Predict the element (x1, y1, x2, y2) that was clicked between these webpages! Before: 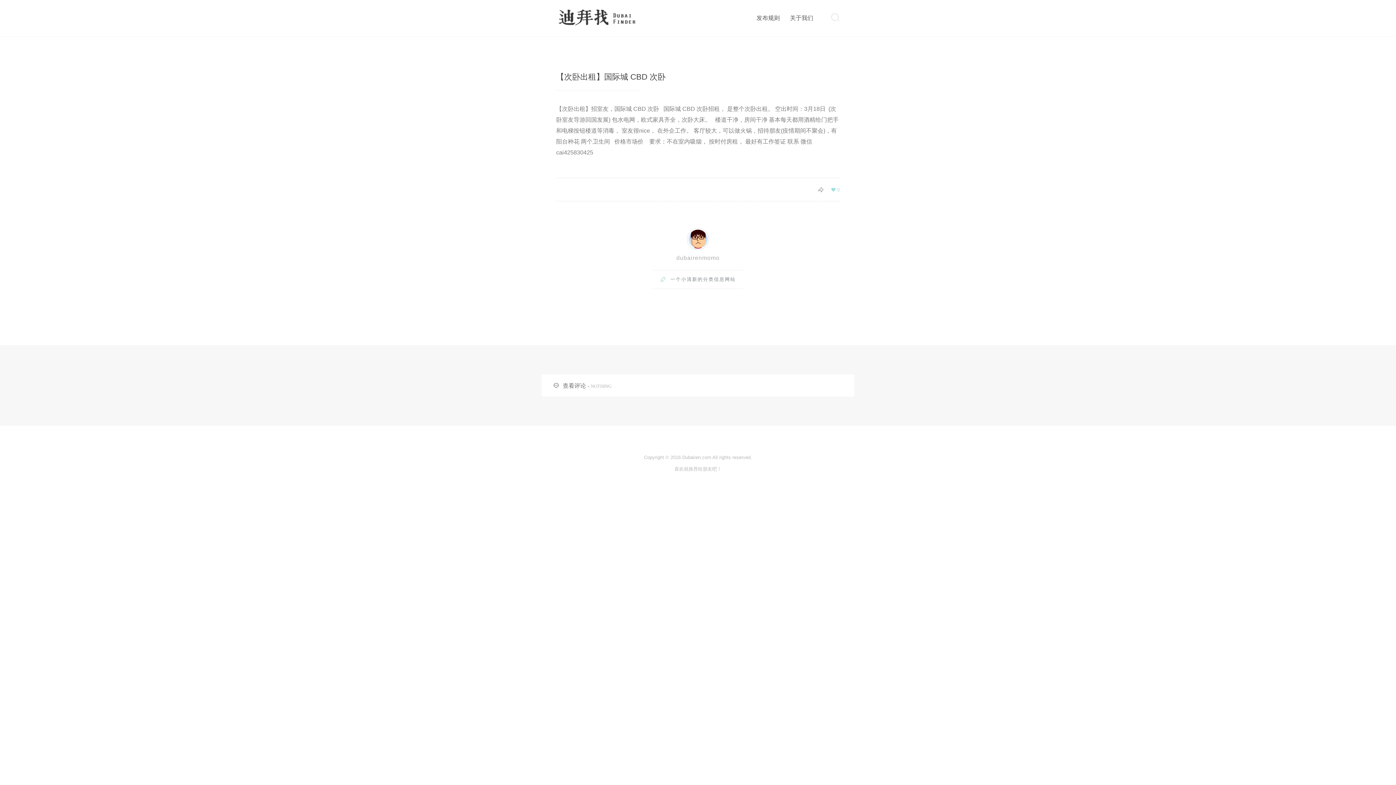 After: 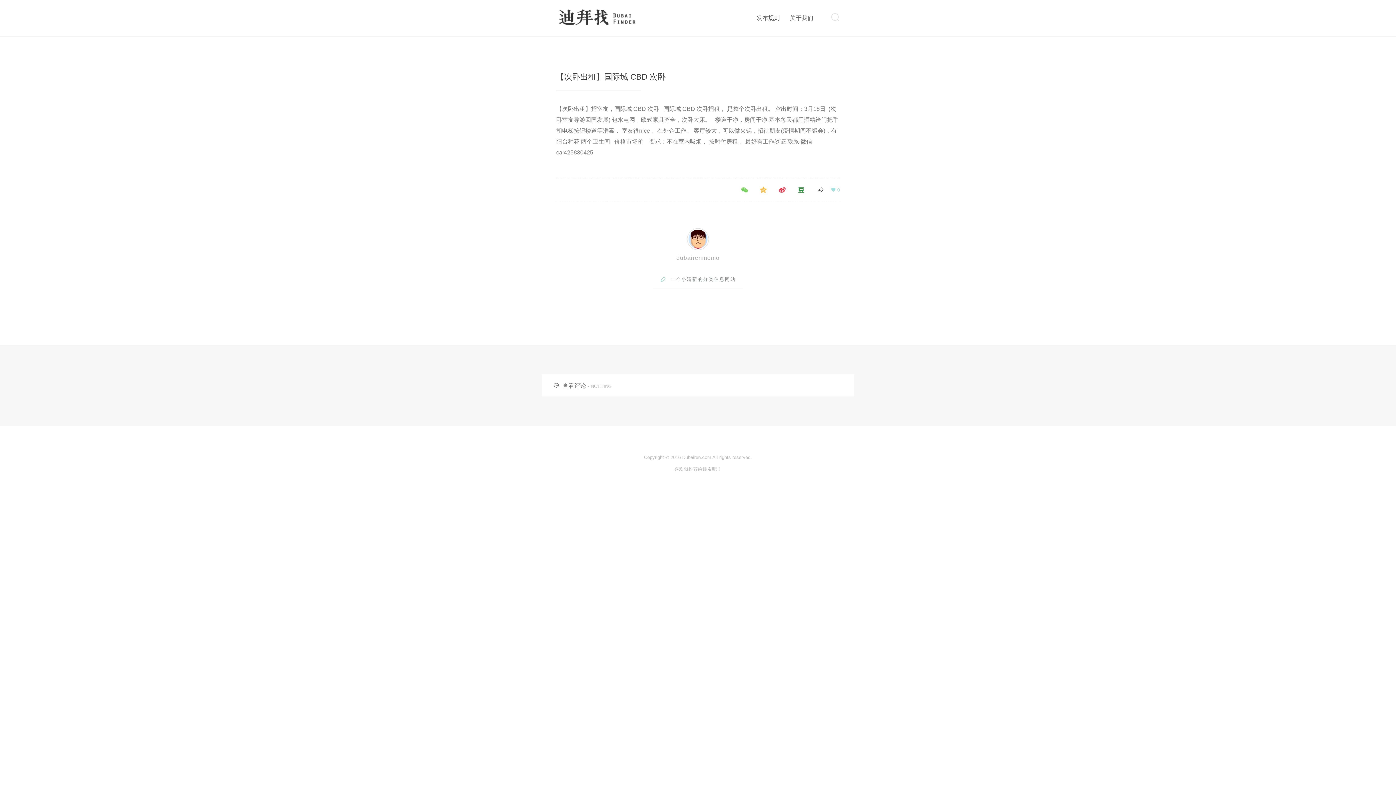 Action: bbox: (738, 190, 750, 196)